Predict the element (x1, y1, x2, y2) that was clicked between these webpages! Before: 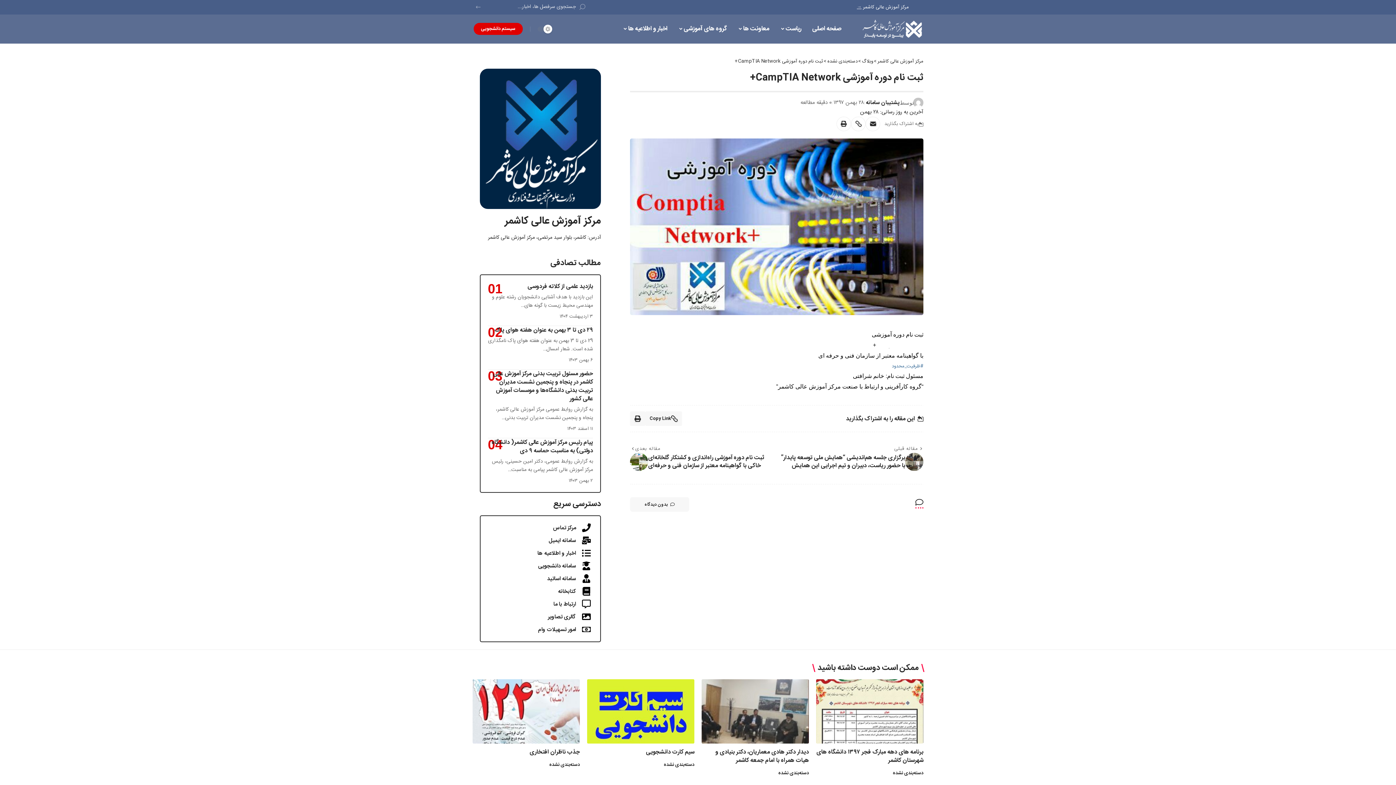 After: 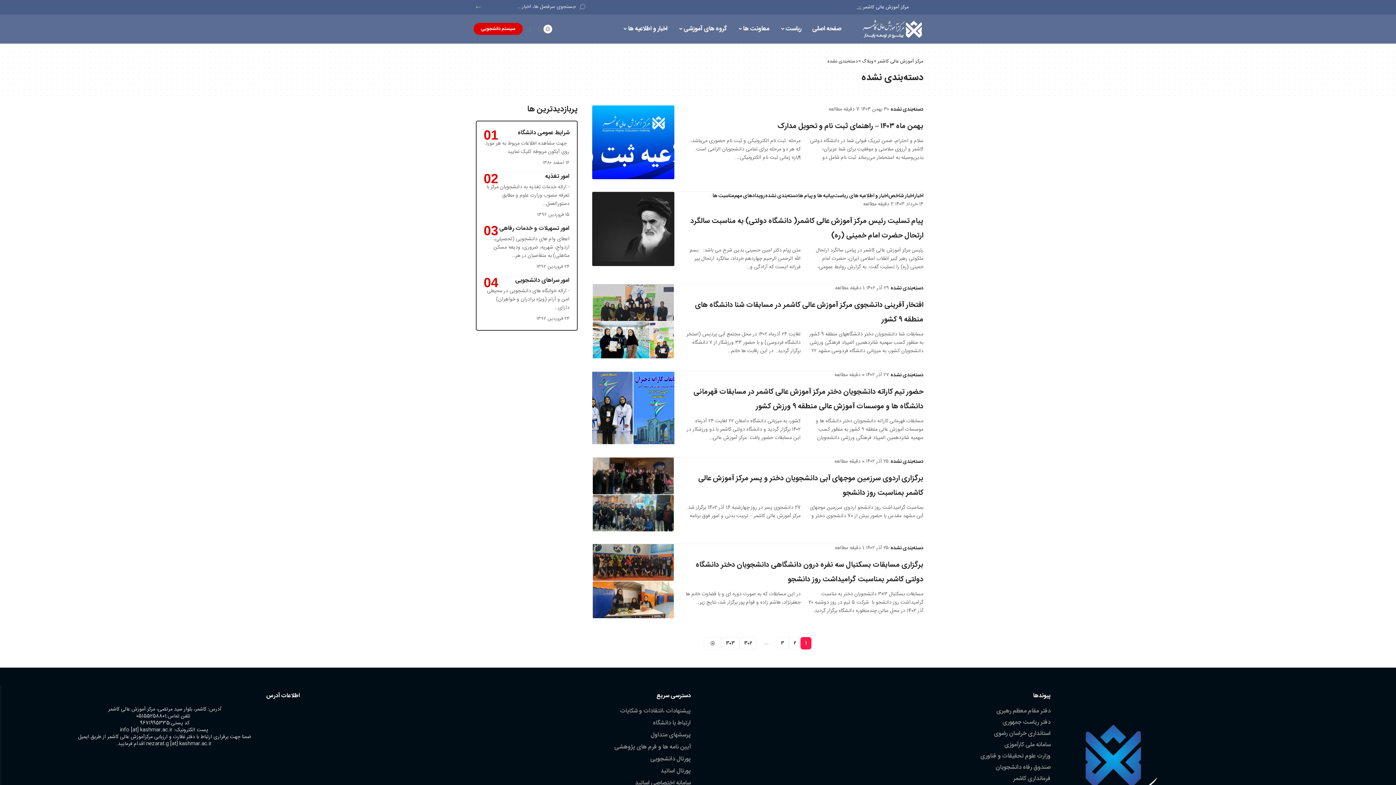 Action: bbox: (549, 760, 580, 768) label: دسته‌بندی نشده